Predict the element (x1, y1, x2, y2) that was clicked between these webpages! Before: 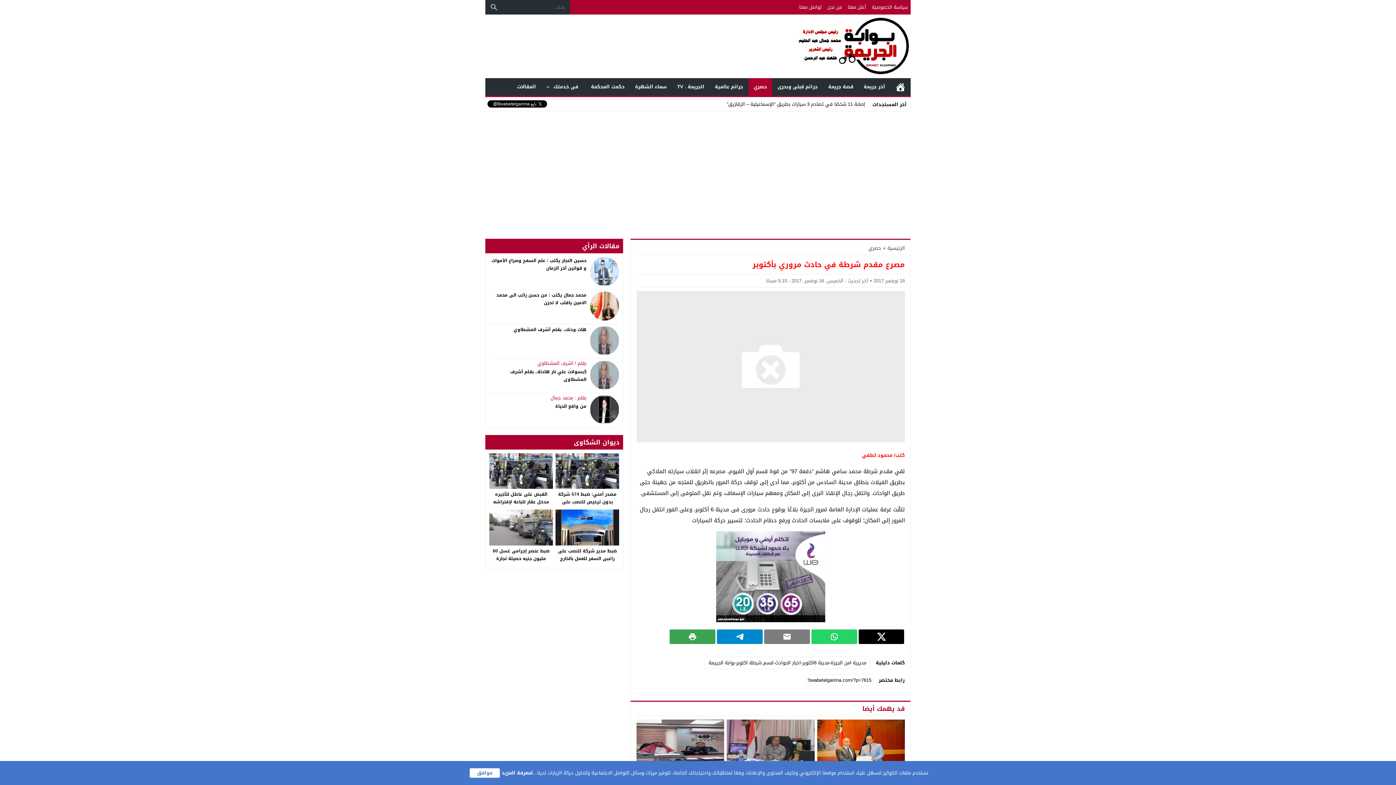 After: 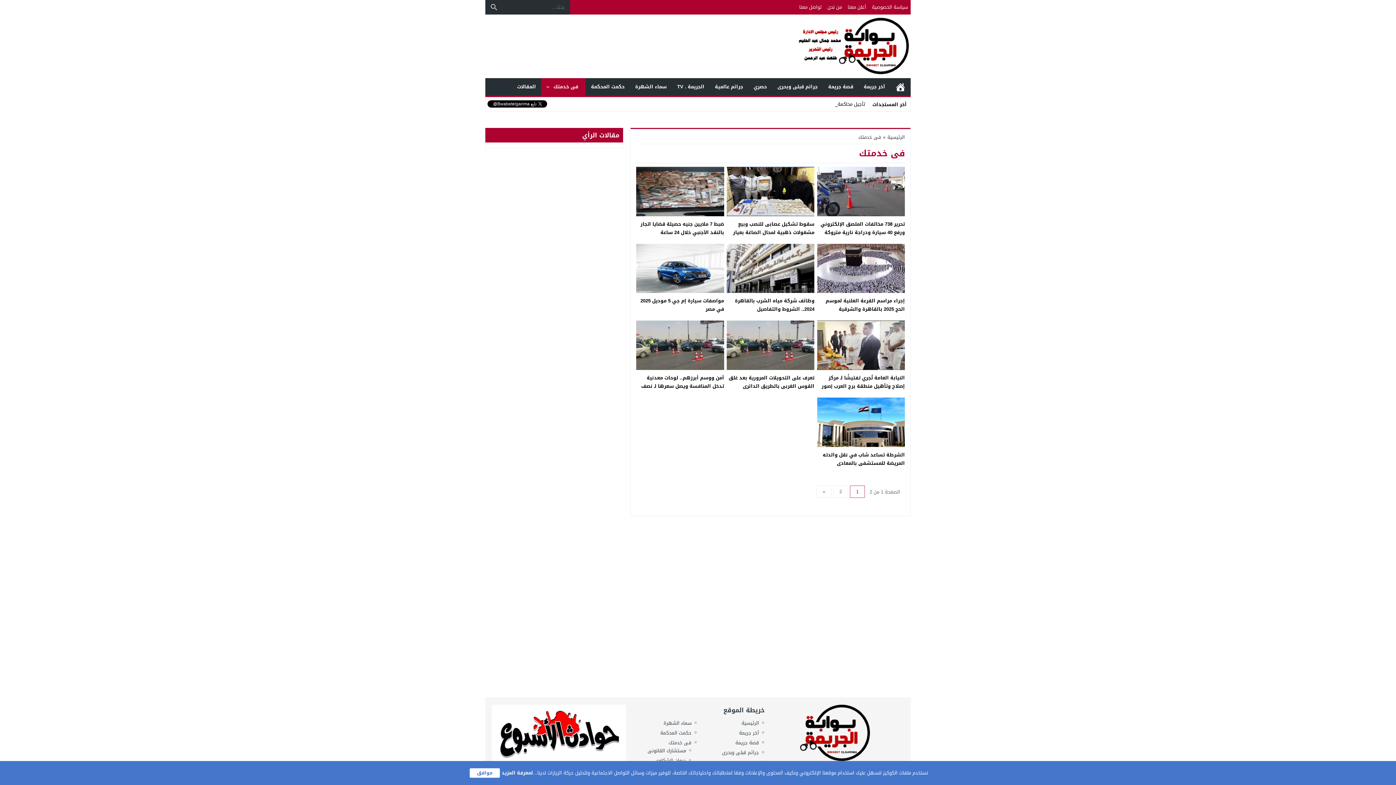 Action: bbox: (548, 78, 583, 95) label: فى خدمتك